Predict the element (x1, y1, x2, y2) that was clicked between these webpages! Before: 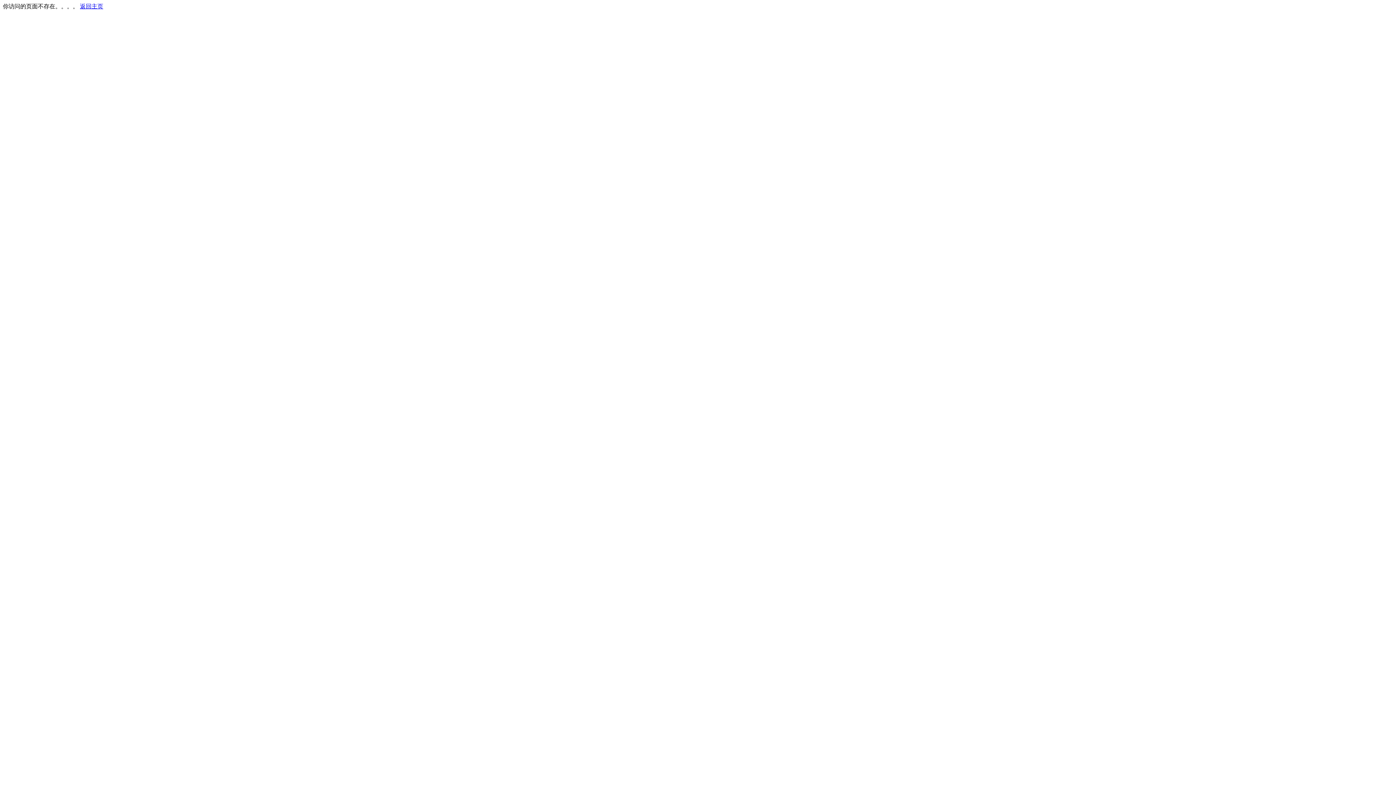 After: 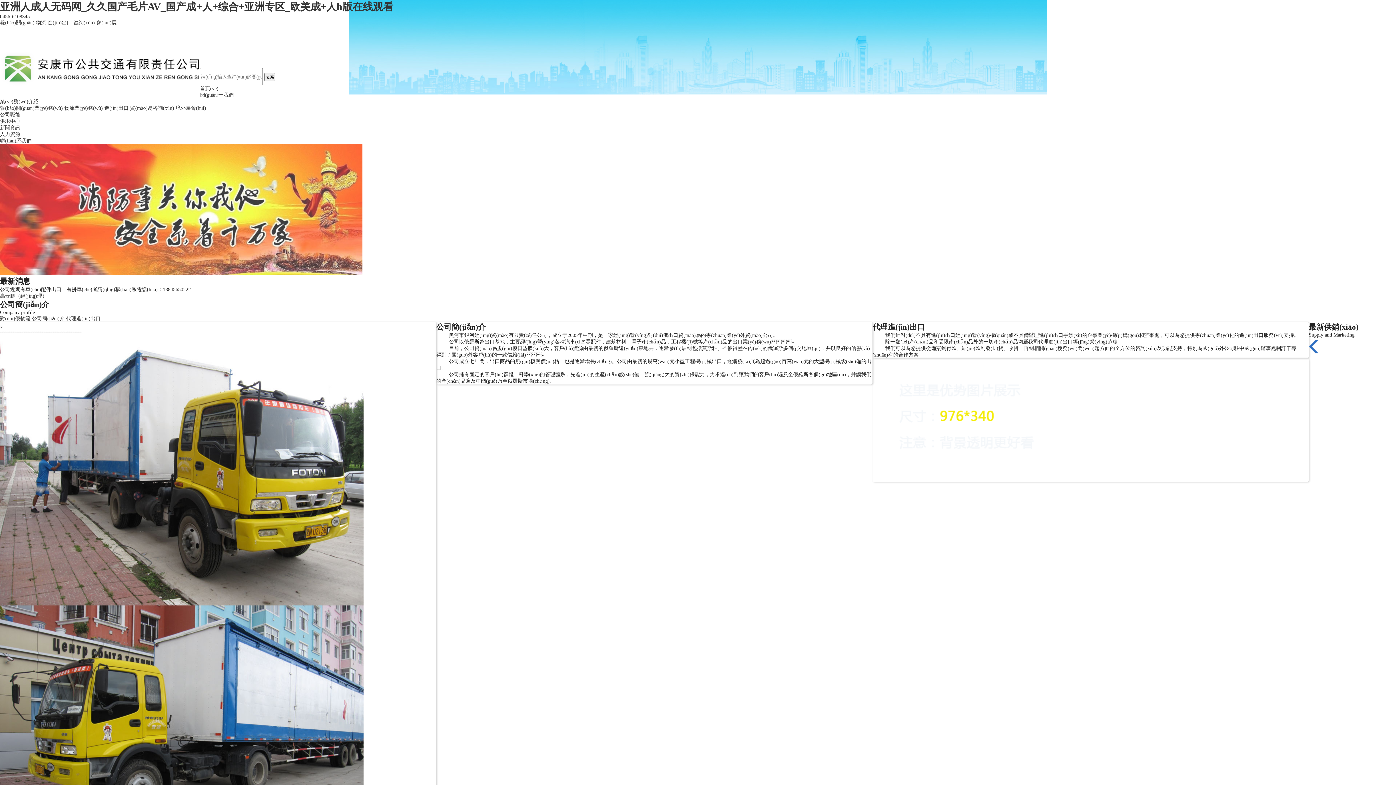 Action: label: 返回主页 bbox: (80, 3, 103, 9)